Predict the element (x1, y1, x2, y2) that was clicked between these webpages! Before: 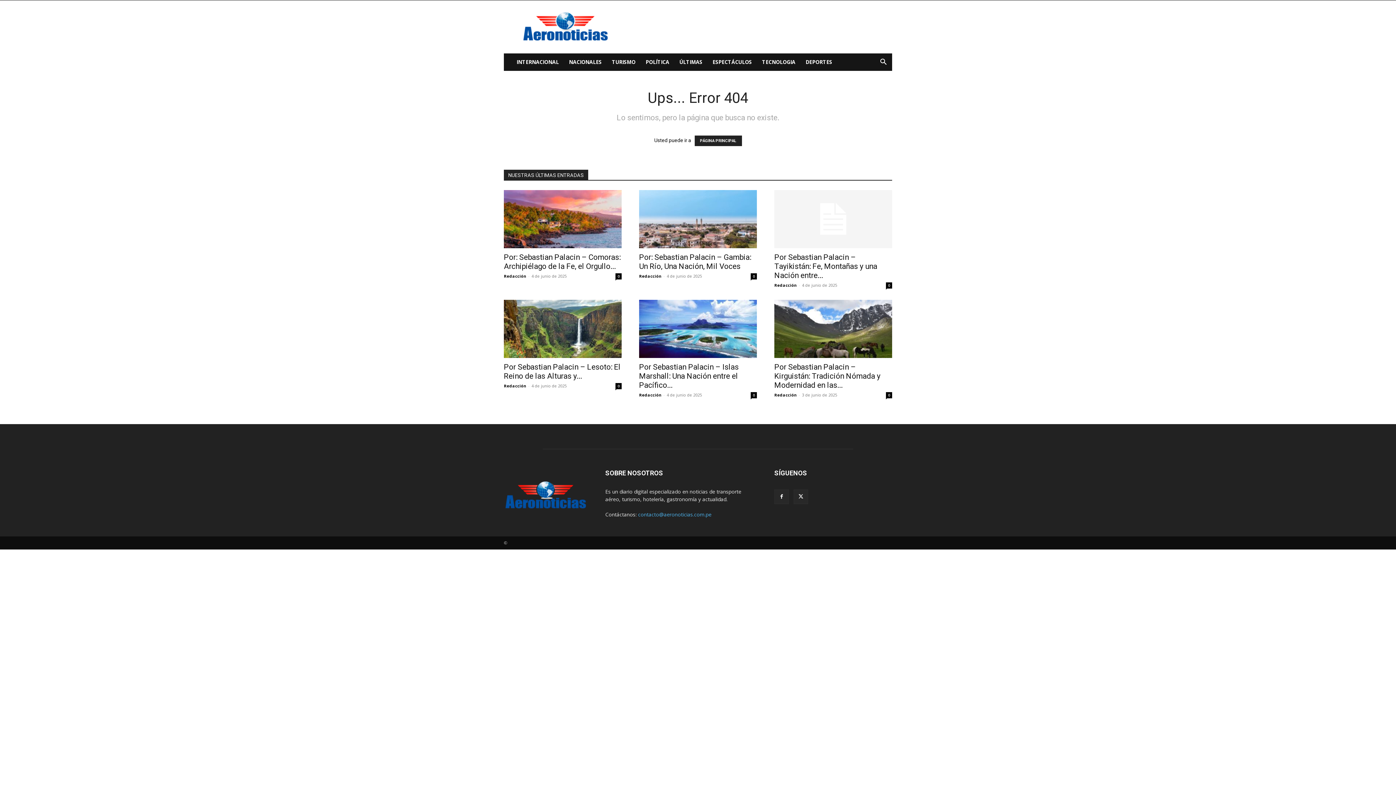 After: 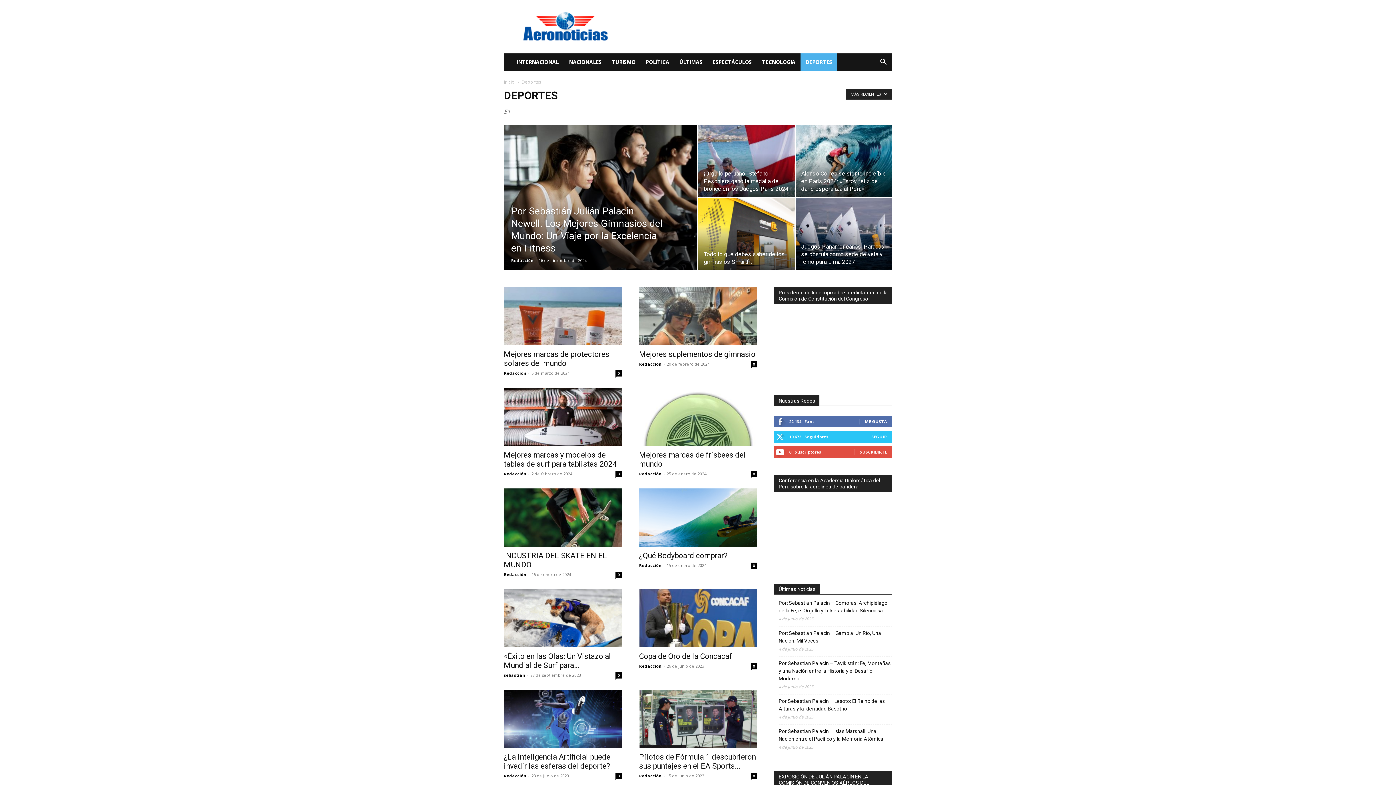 Action: label: DEPORTES bbox: (800, 53, 837, 70)